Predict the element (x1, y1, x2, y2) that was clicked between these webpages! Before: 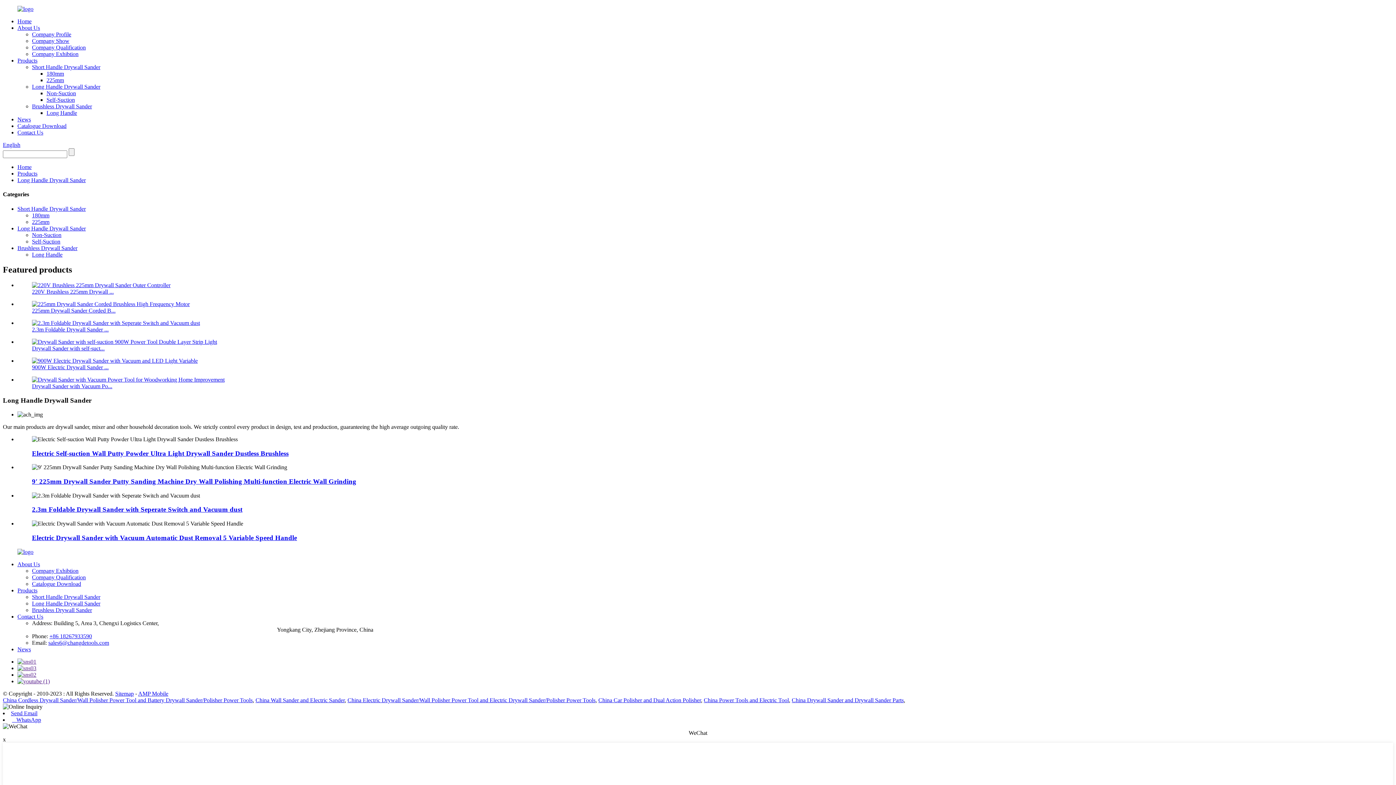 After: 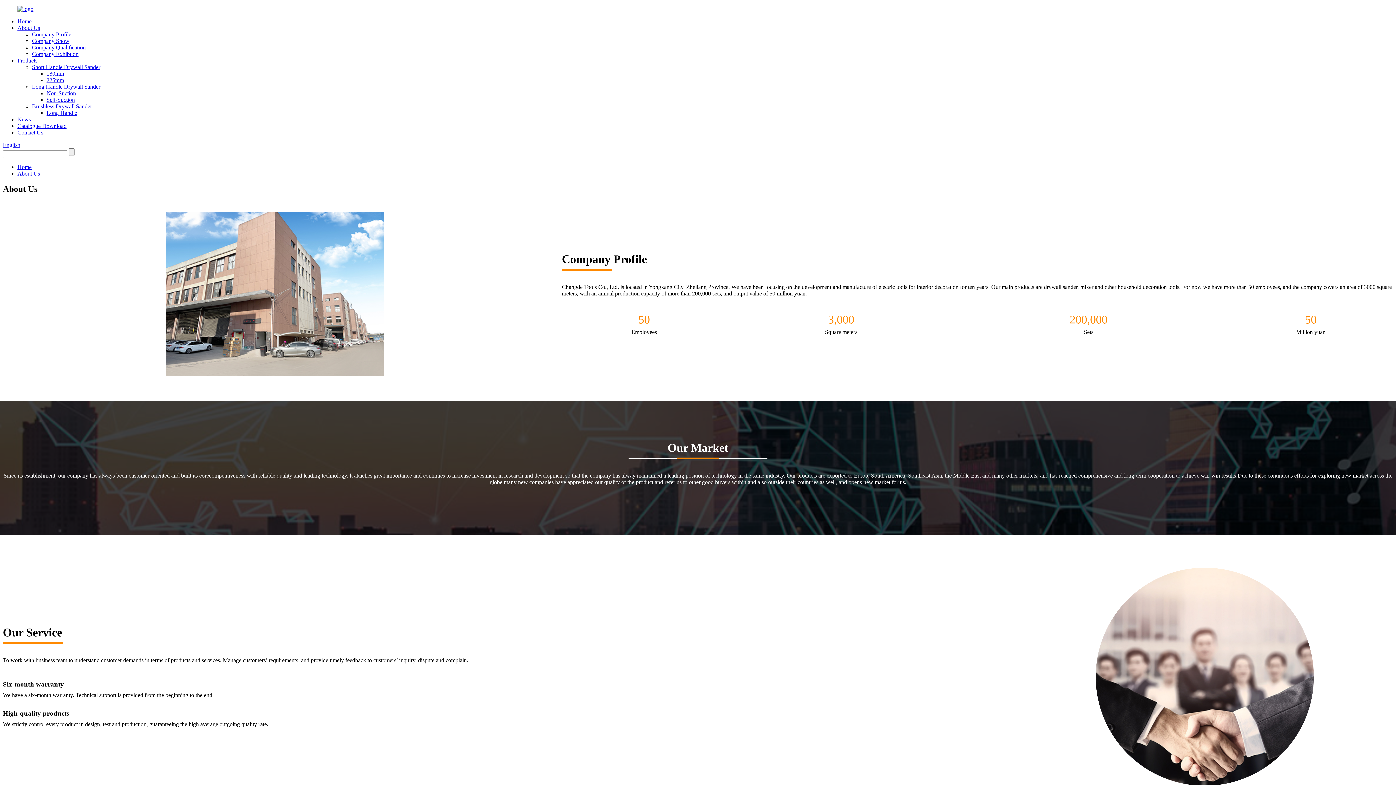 Action: bbox: (32, 31, 71, 37) label: Company Profile